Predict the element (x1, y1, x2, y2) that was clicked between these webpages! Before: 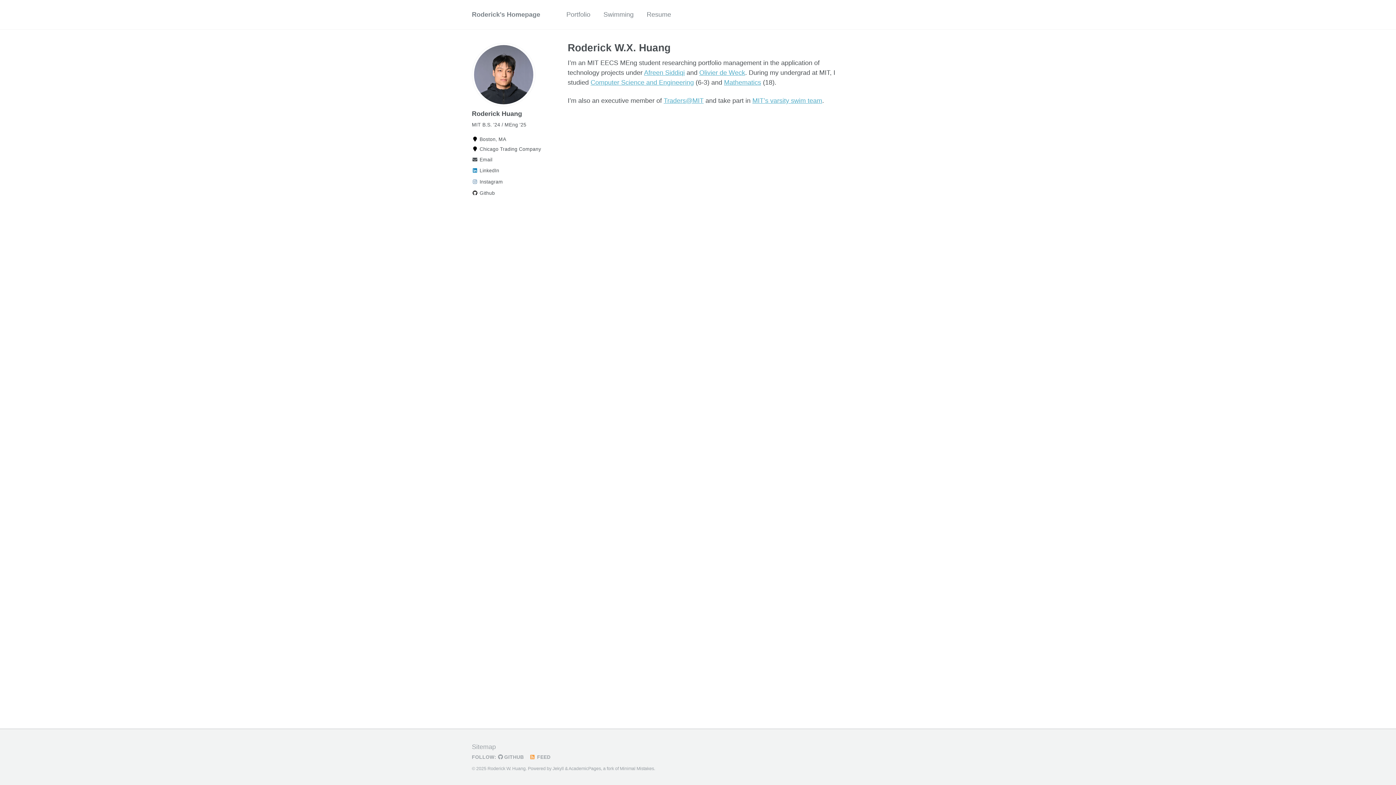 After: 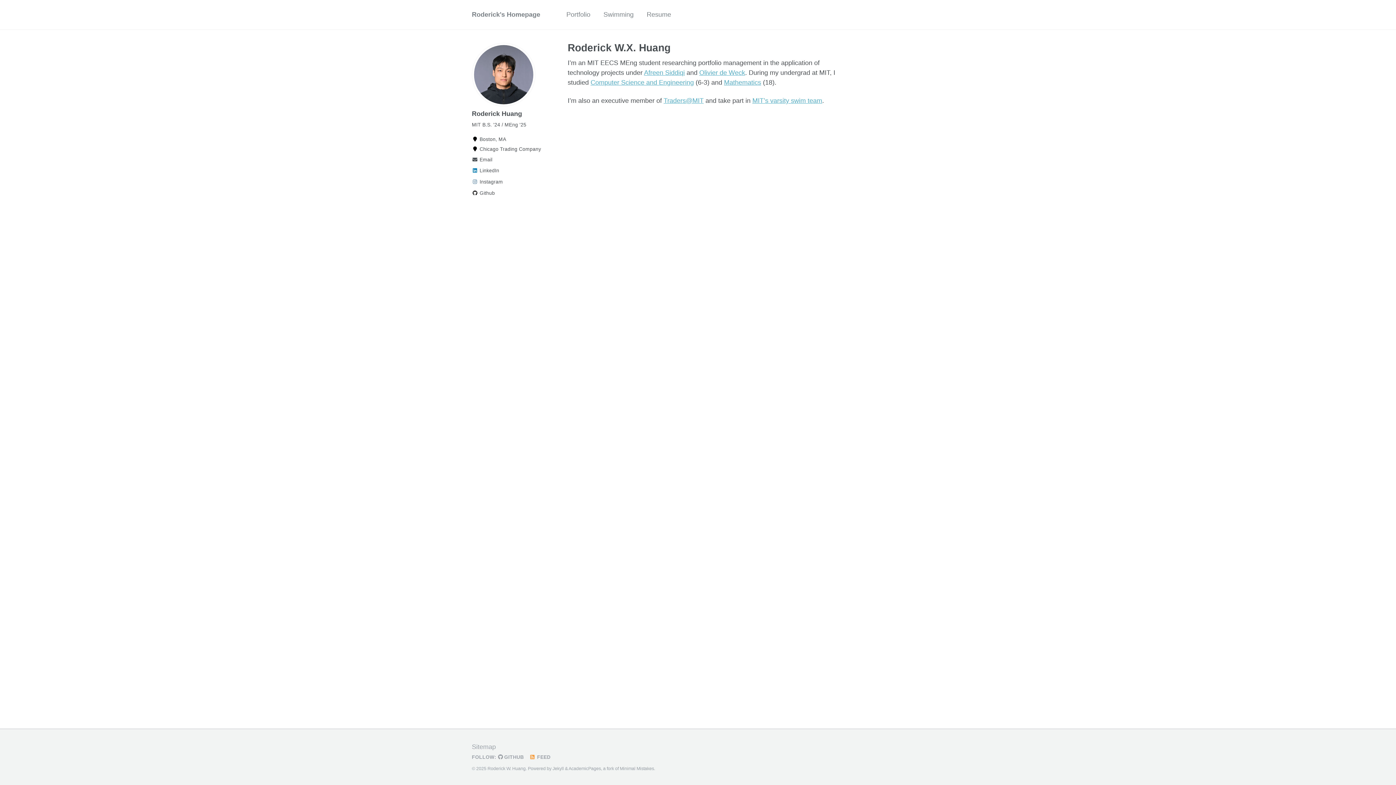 Action: bbox: (752, 97, 822, 104) label: MIT’s varsity swim team